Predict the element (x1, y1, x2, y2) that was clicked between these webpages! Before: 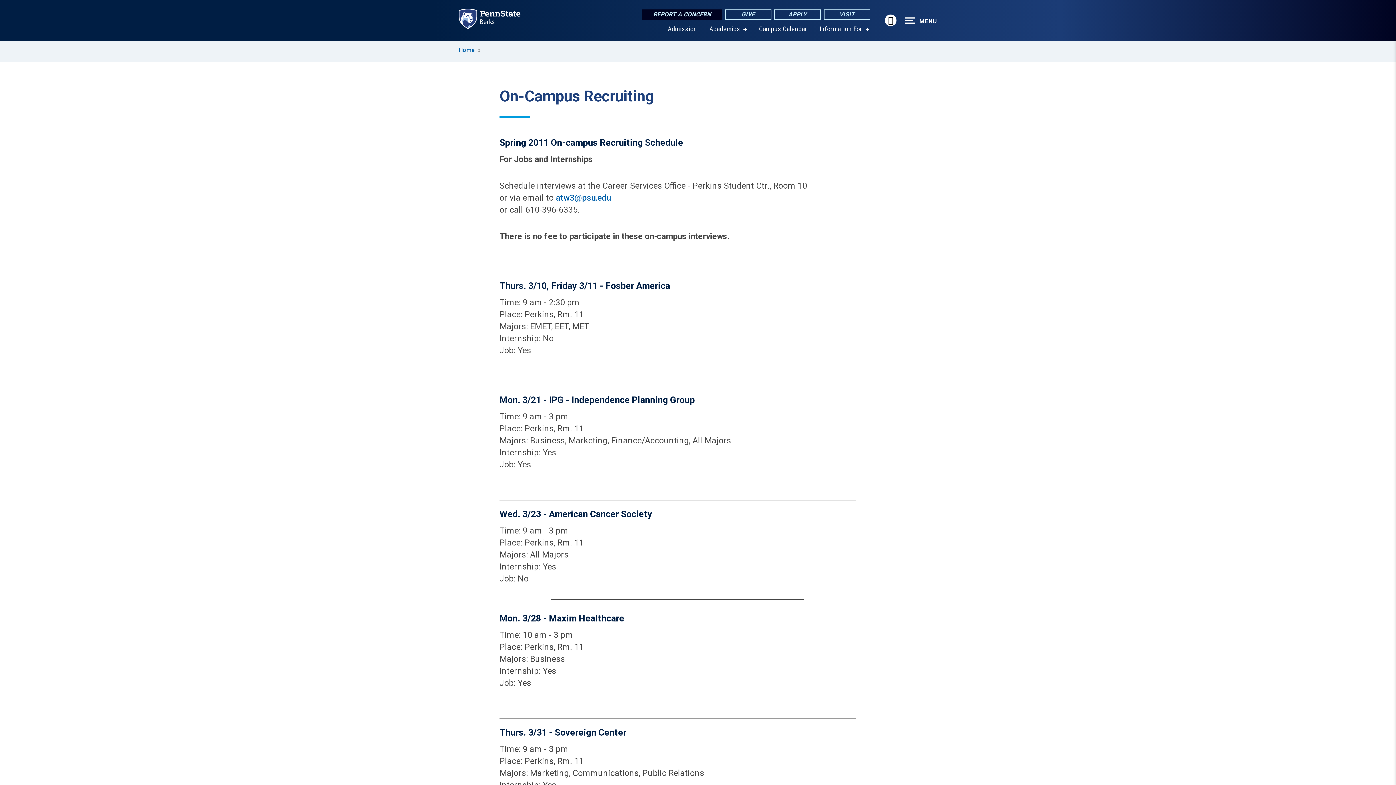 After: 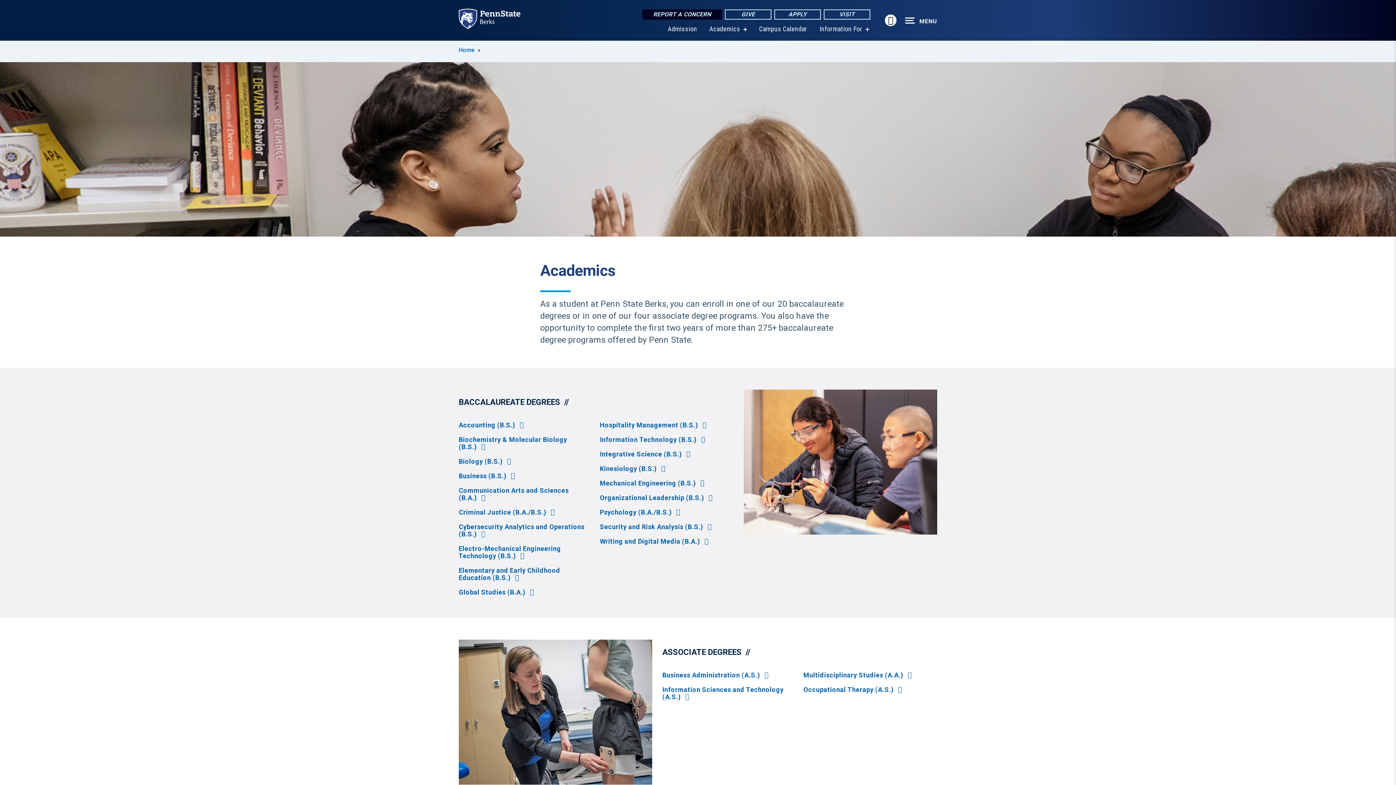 Action: bbox: (709, 25, 740, 32) label: Academics